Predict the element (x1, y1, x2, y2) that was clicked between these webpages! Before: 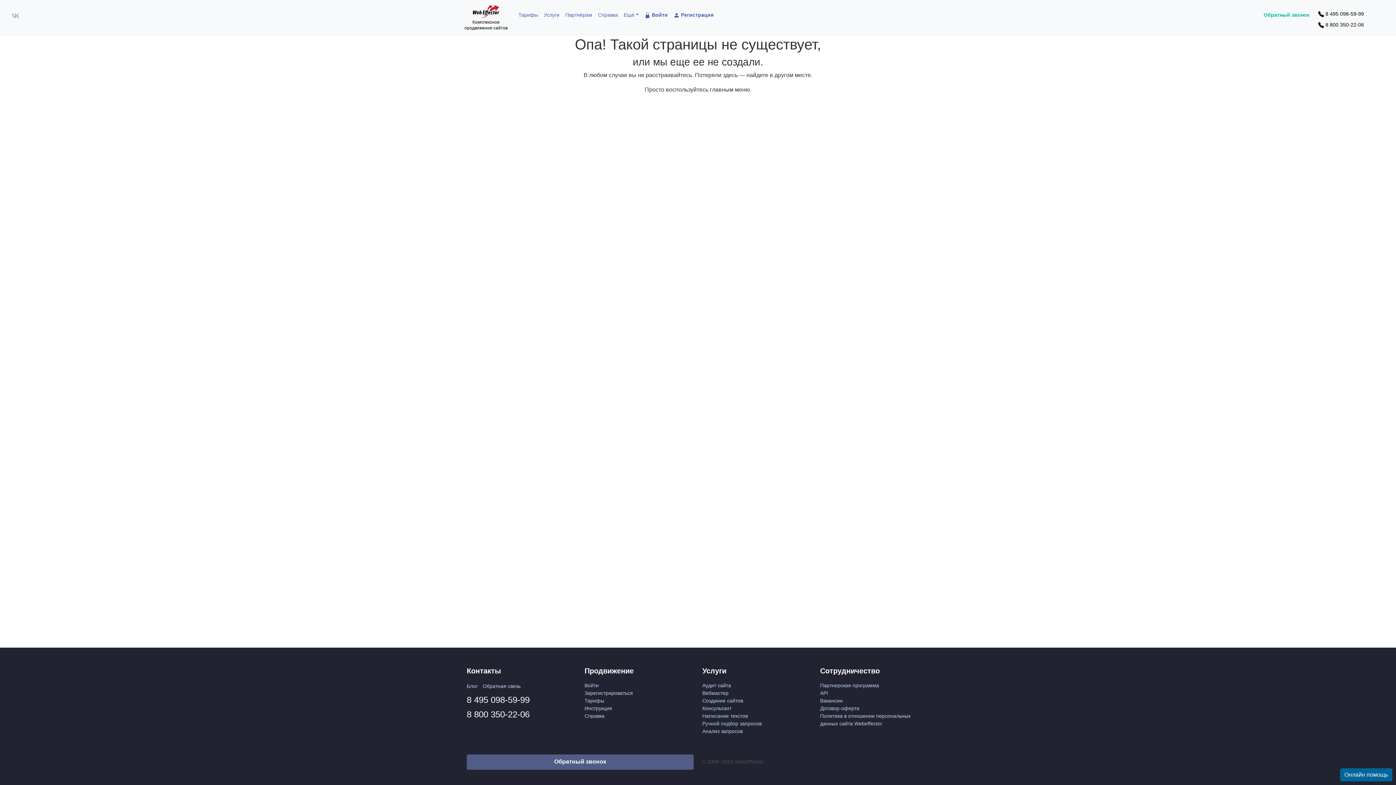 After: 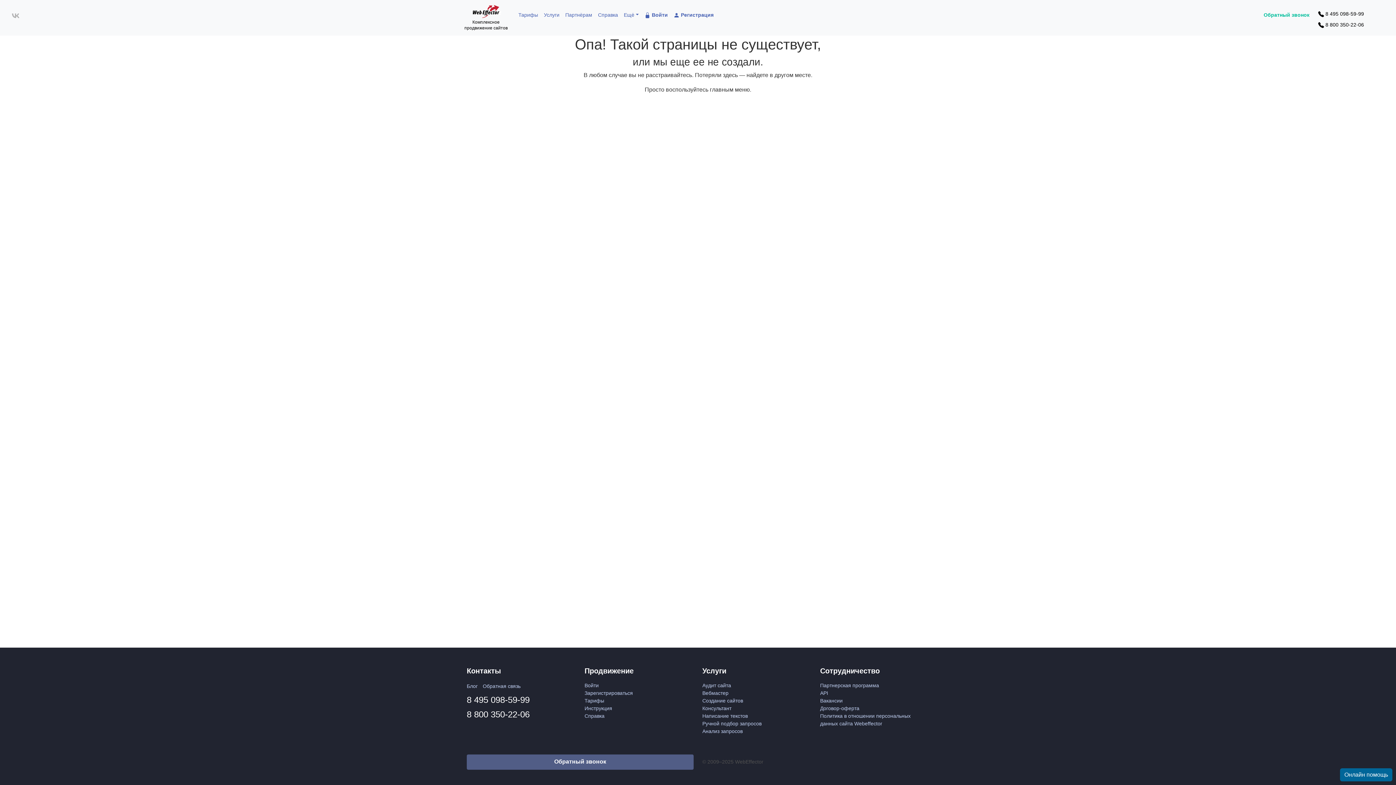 Action: label: Политика в отношении персональных данных сайта Webeffector bbox: (820, 712, 929, 728)